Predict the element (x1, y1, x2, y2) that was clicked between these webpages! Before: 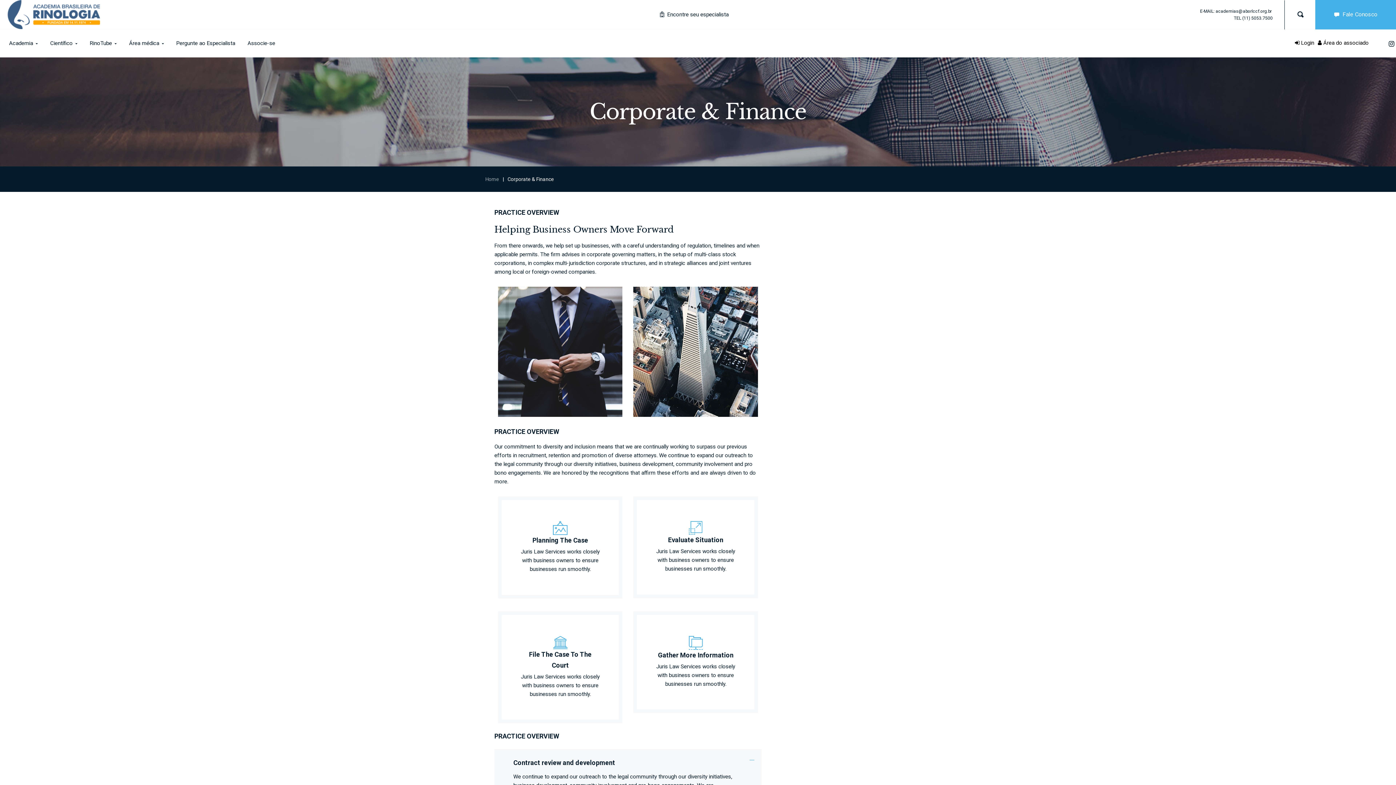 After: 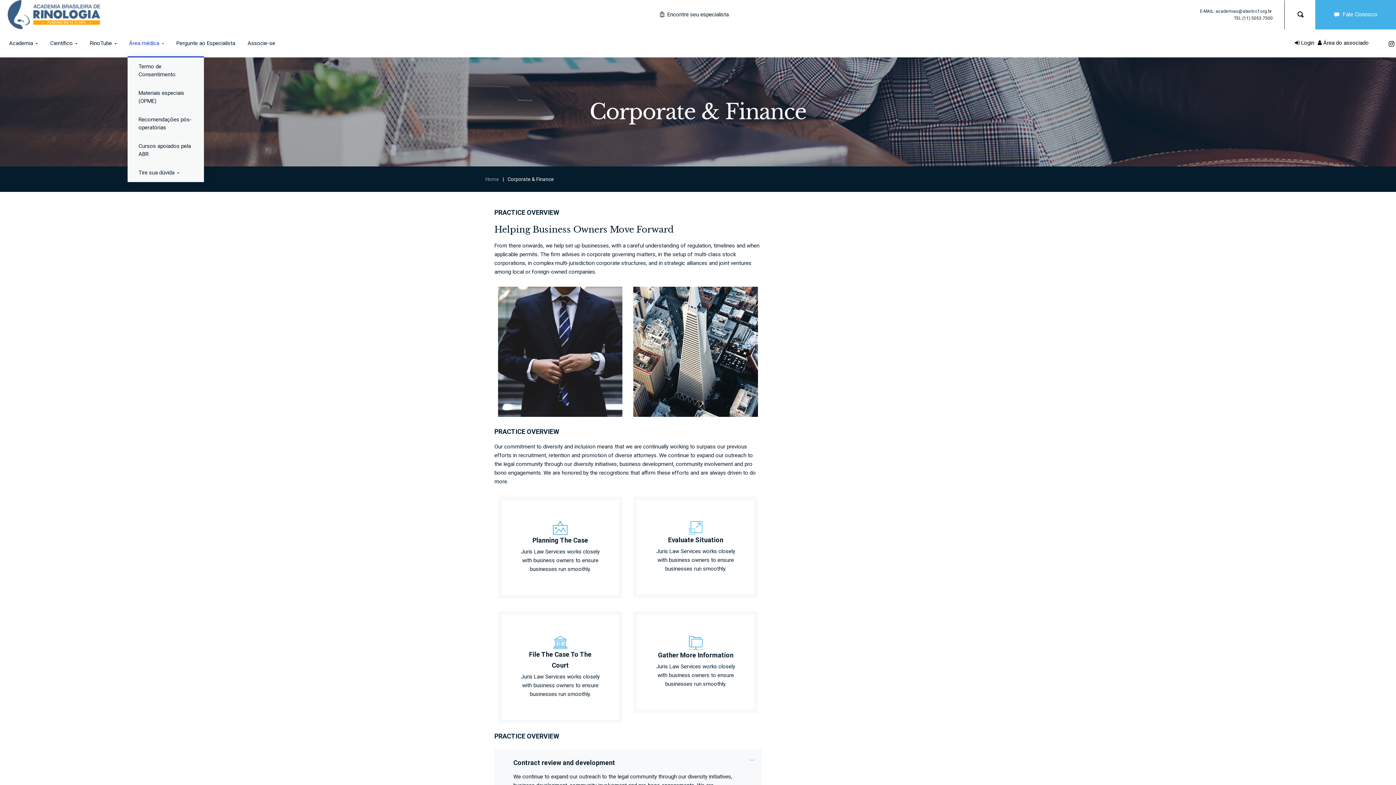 Action: bbox: (127, 29, 165, 57) label: Área médica